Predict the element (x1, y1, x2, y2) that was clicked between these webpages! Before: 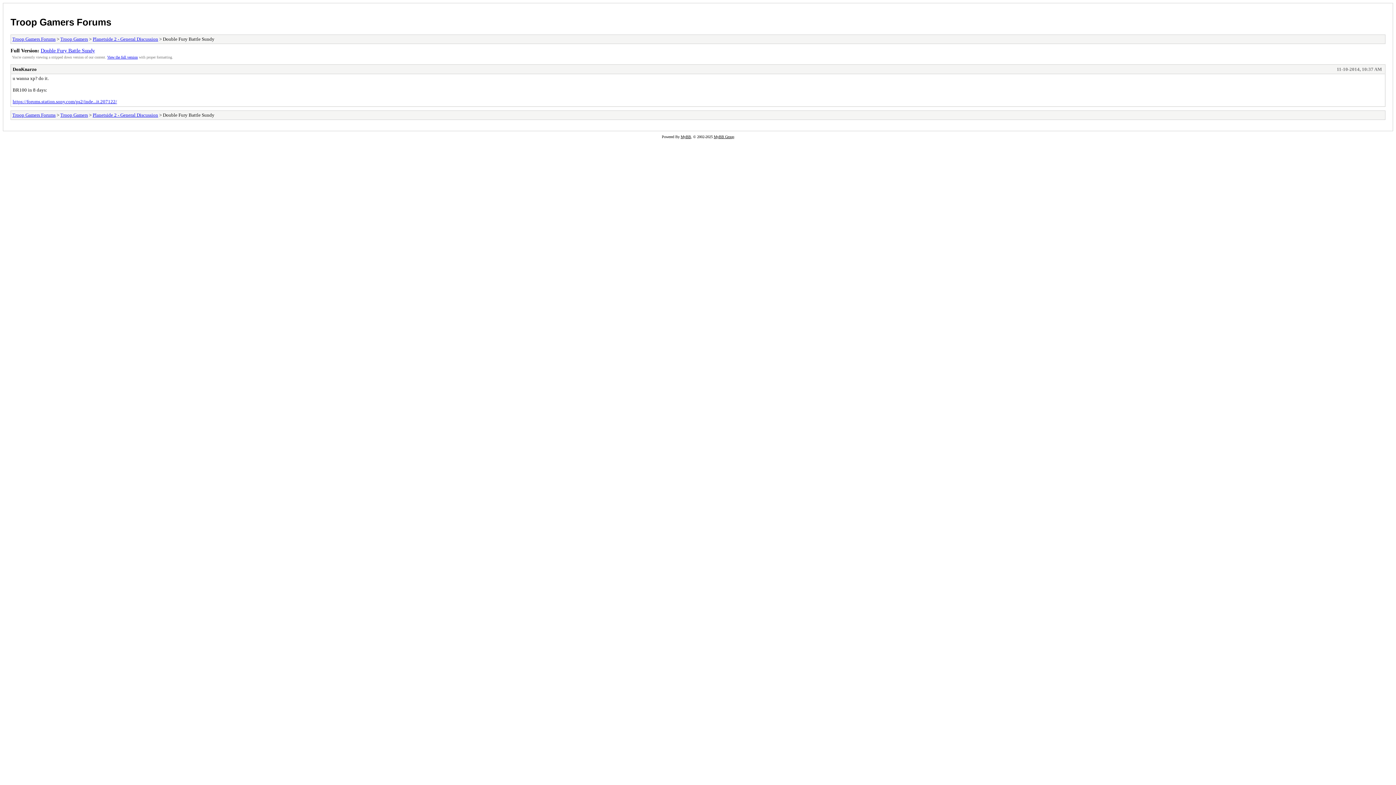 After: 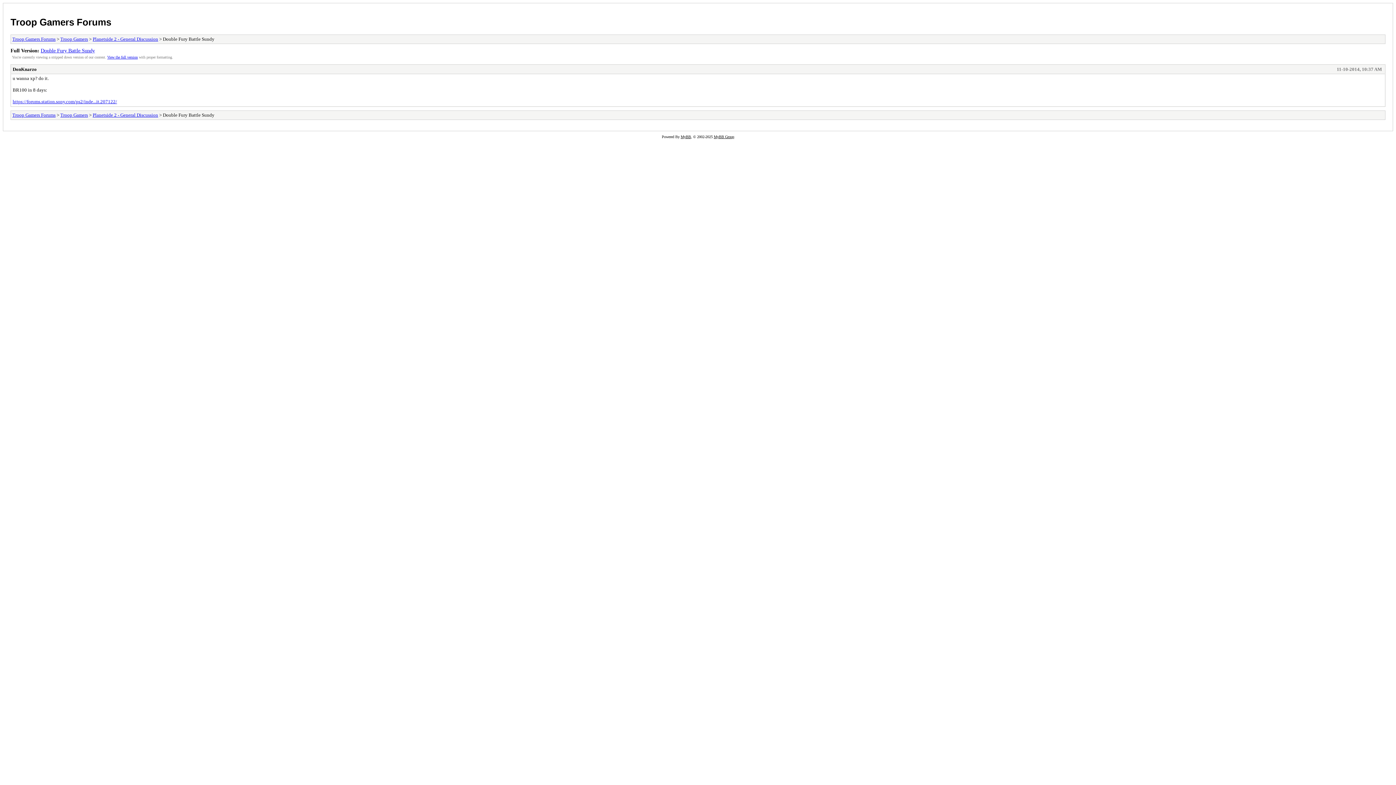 Action: label: https://forums.station.sony.com/ps2/inde...it.207122/ bbox: (12, 98, 117, 104)